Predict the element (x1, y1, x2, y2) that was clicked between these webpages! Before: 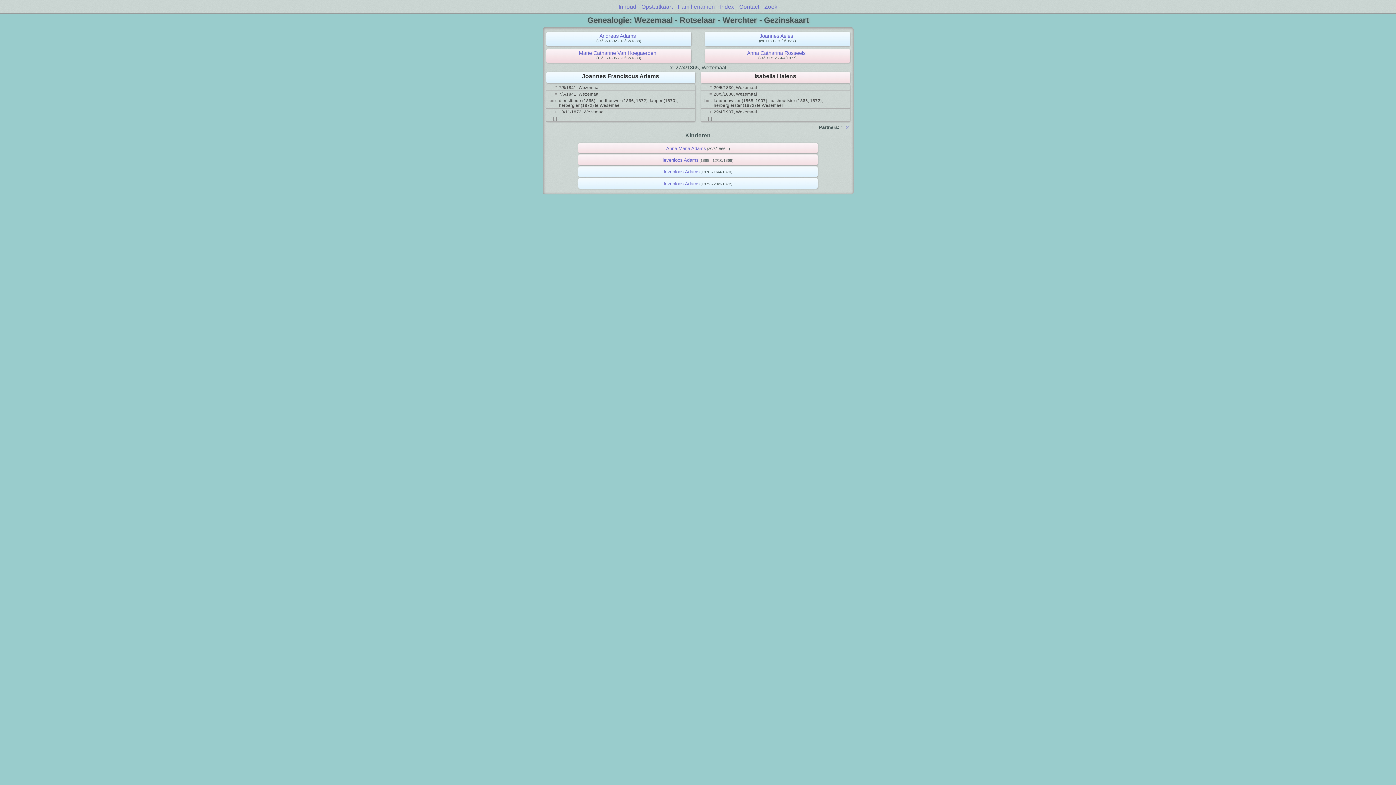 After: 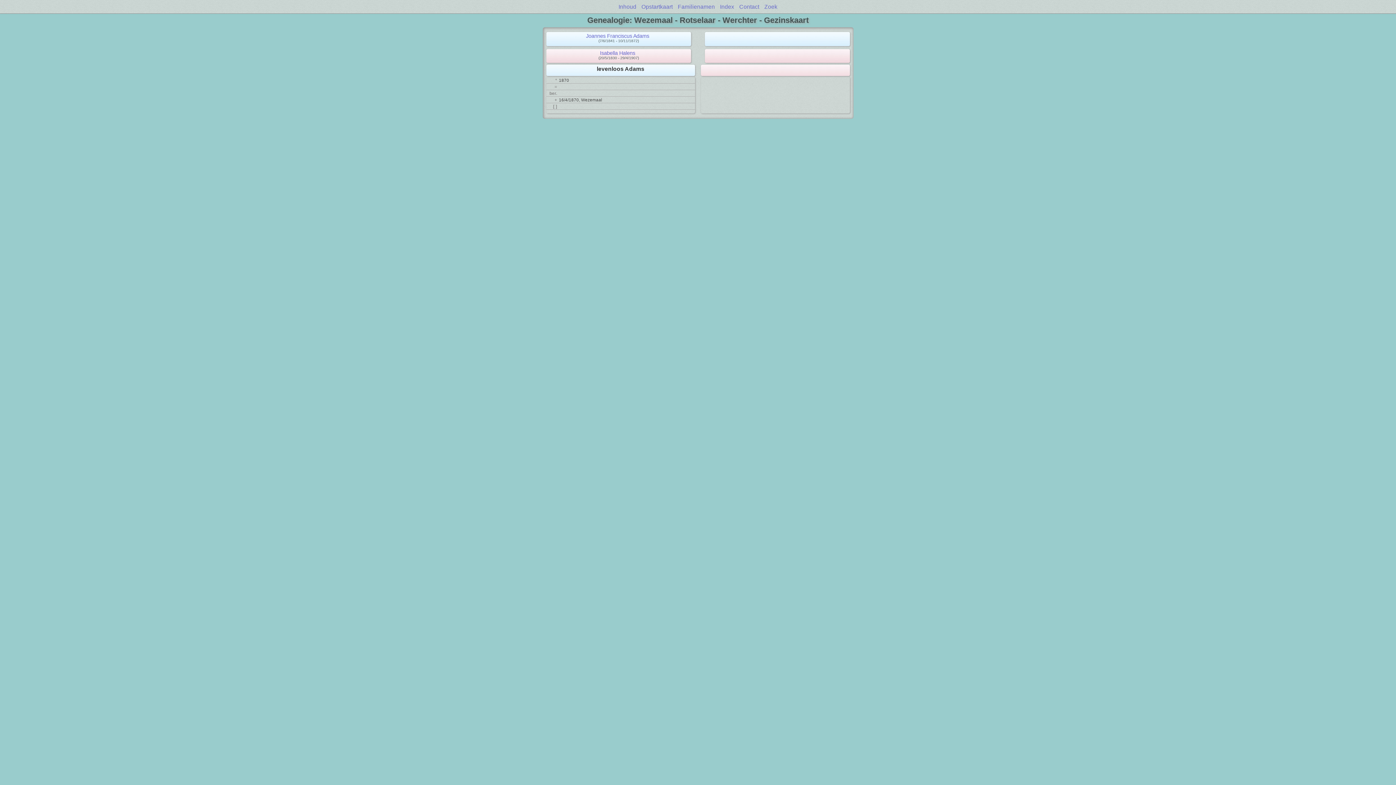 Action: bbox: (663, 169, 699, 174) label: levenloos Adams